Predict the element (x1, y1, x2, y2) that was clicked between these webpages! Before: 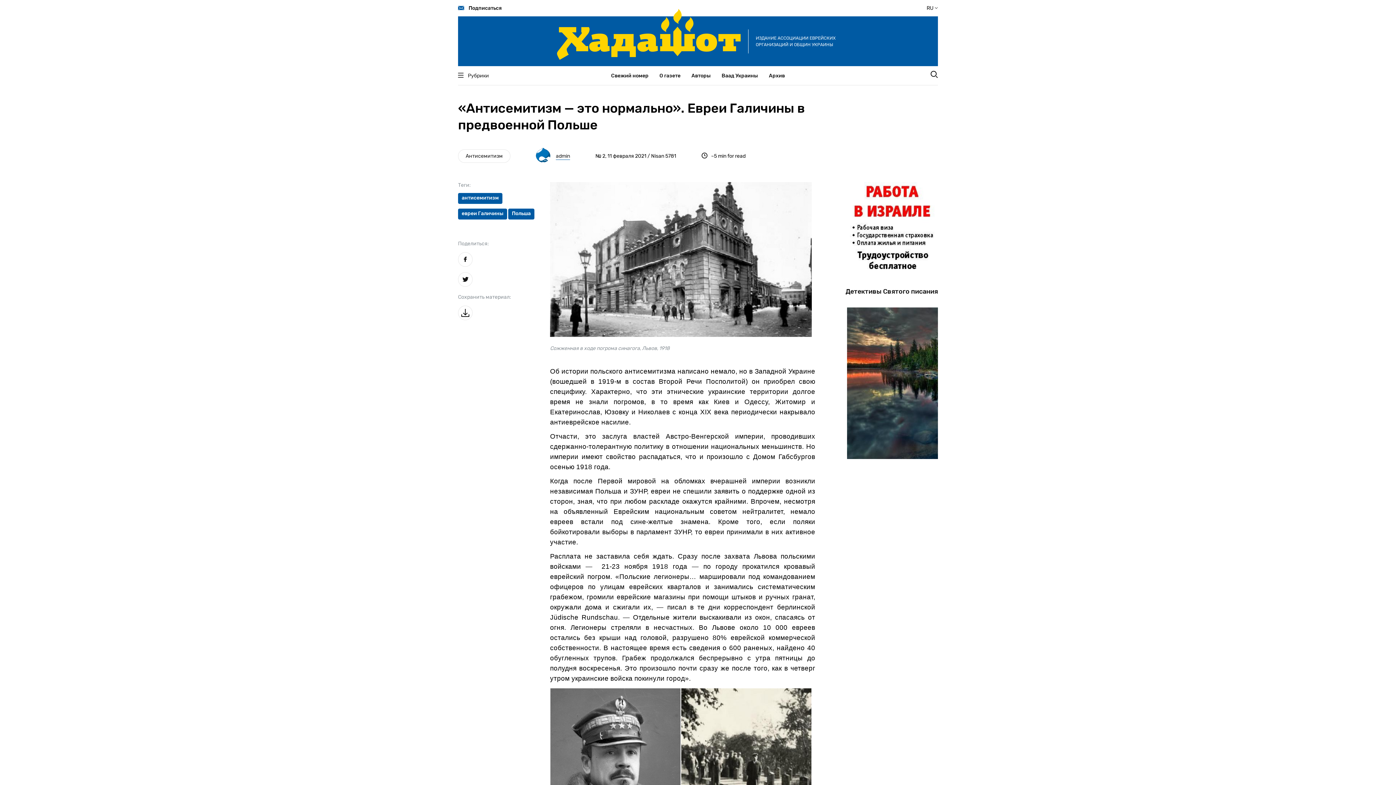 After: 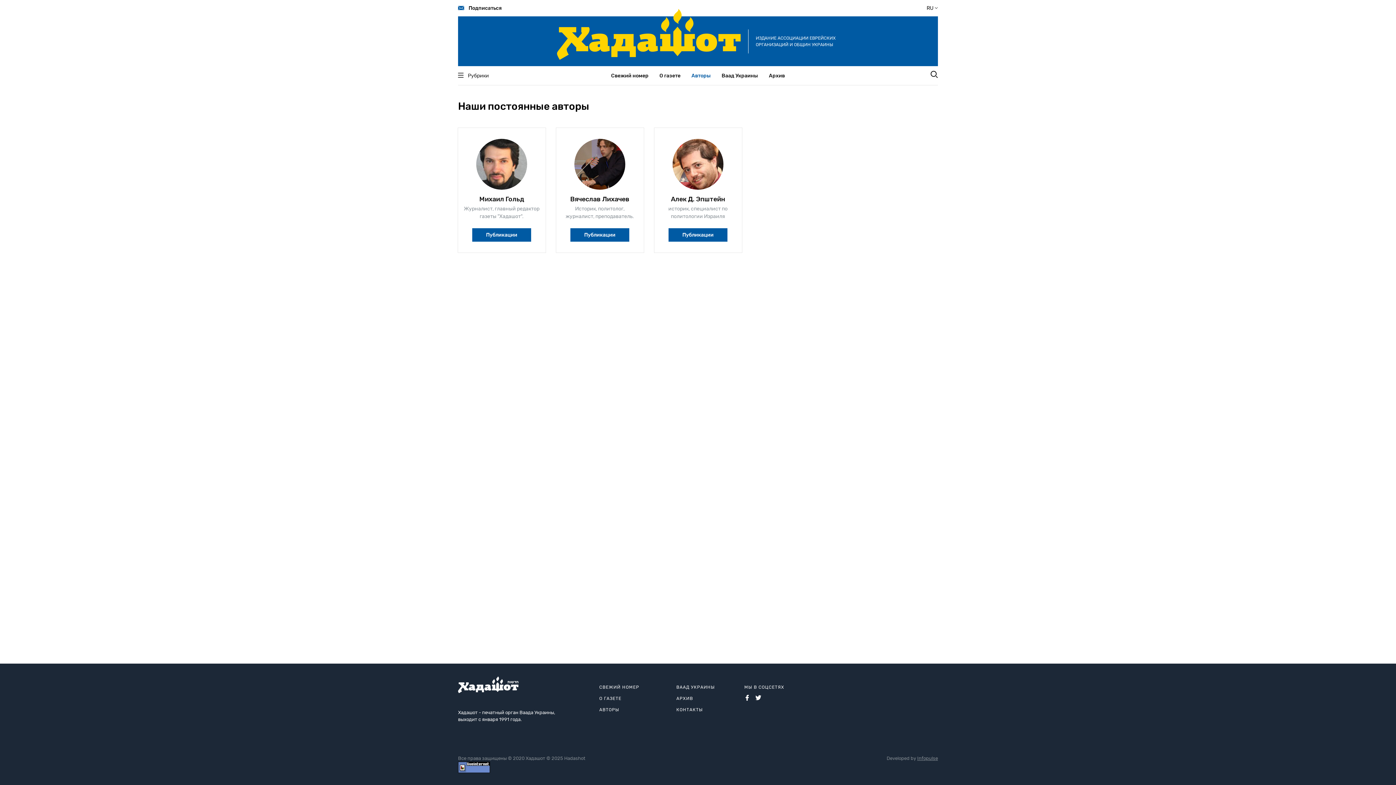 Action: bbox: (686, 70, 716, 80) label: Авторы